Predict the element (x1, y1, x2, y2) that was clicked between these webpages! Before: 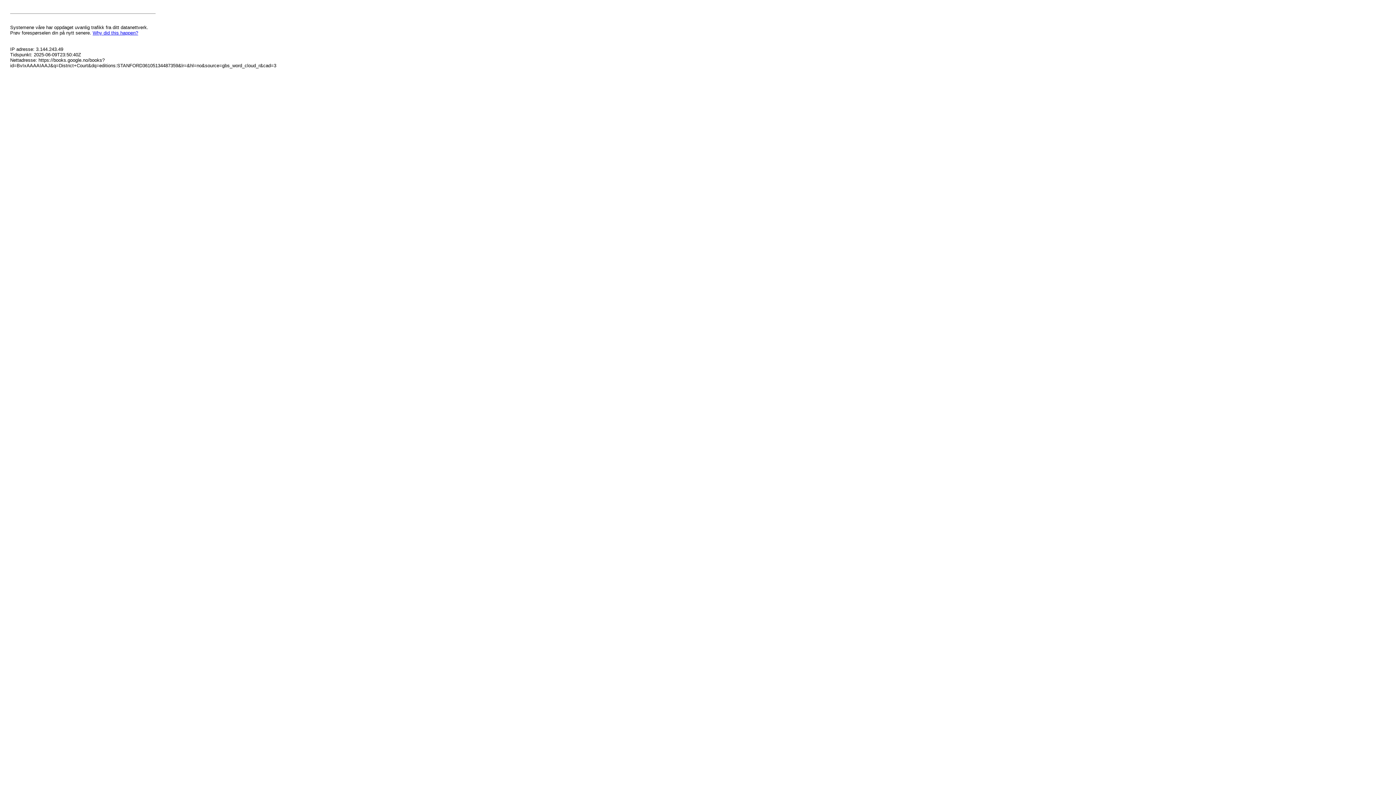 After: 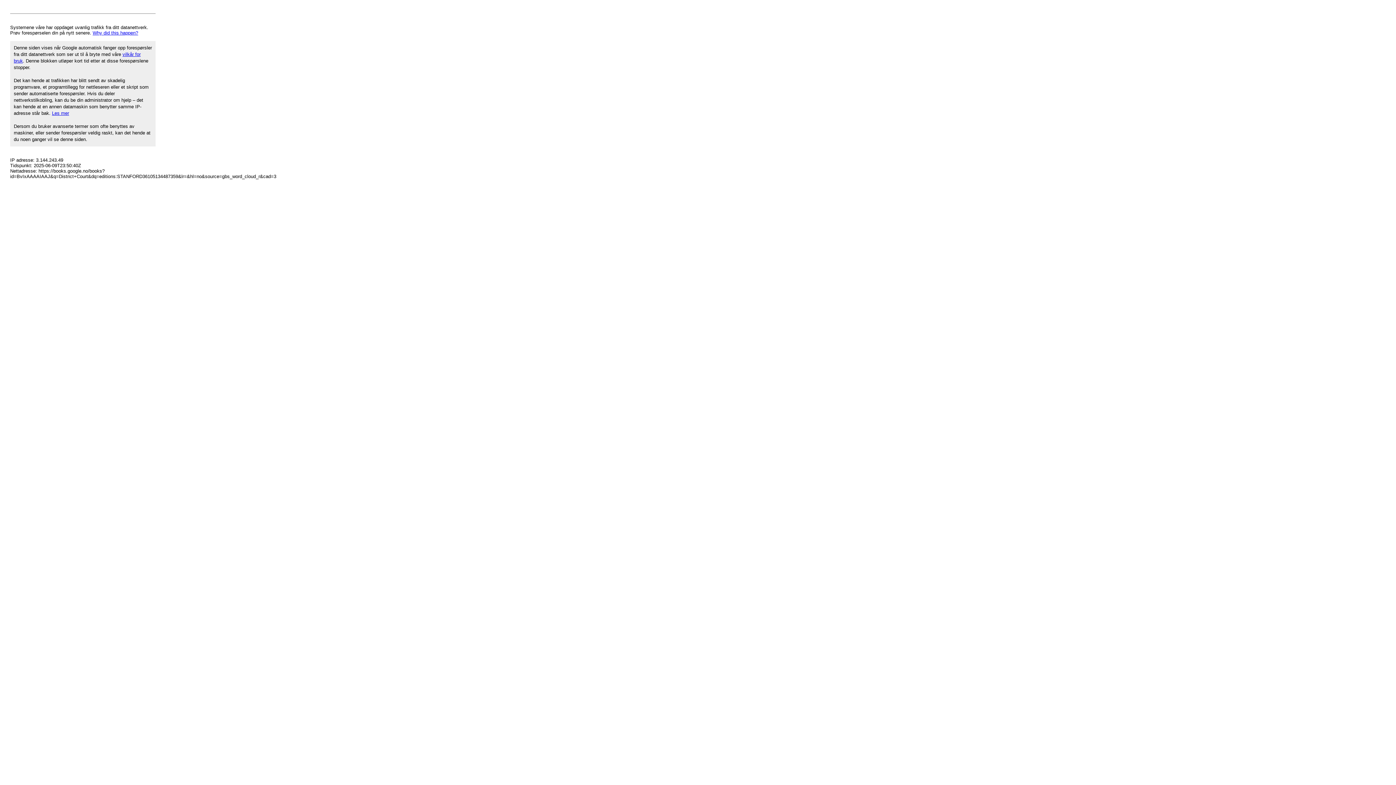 Action: bbox: (92, 30, 138, 35) label: Why did this happen?